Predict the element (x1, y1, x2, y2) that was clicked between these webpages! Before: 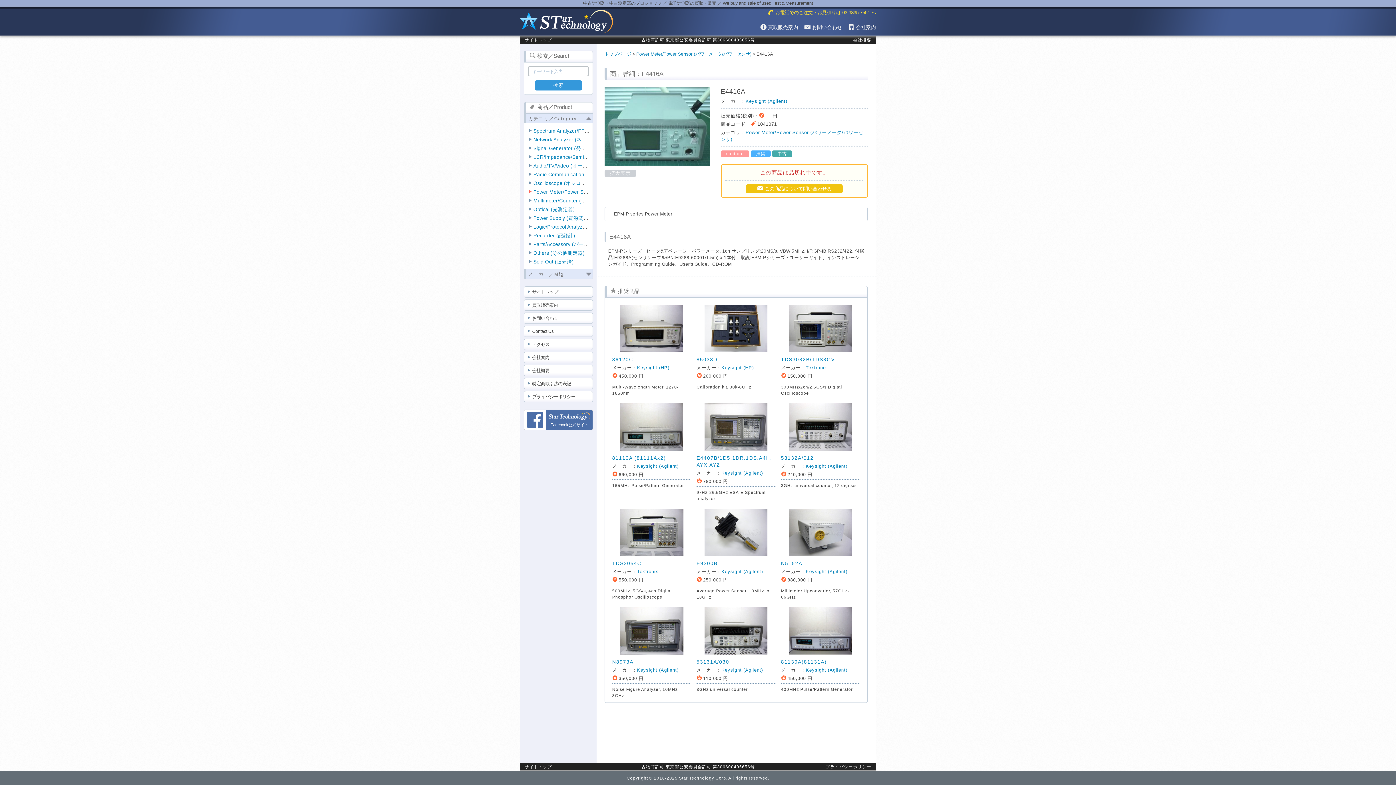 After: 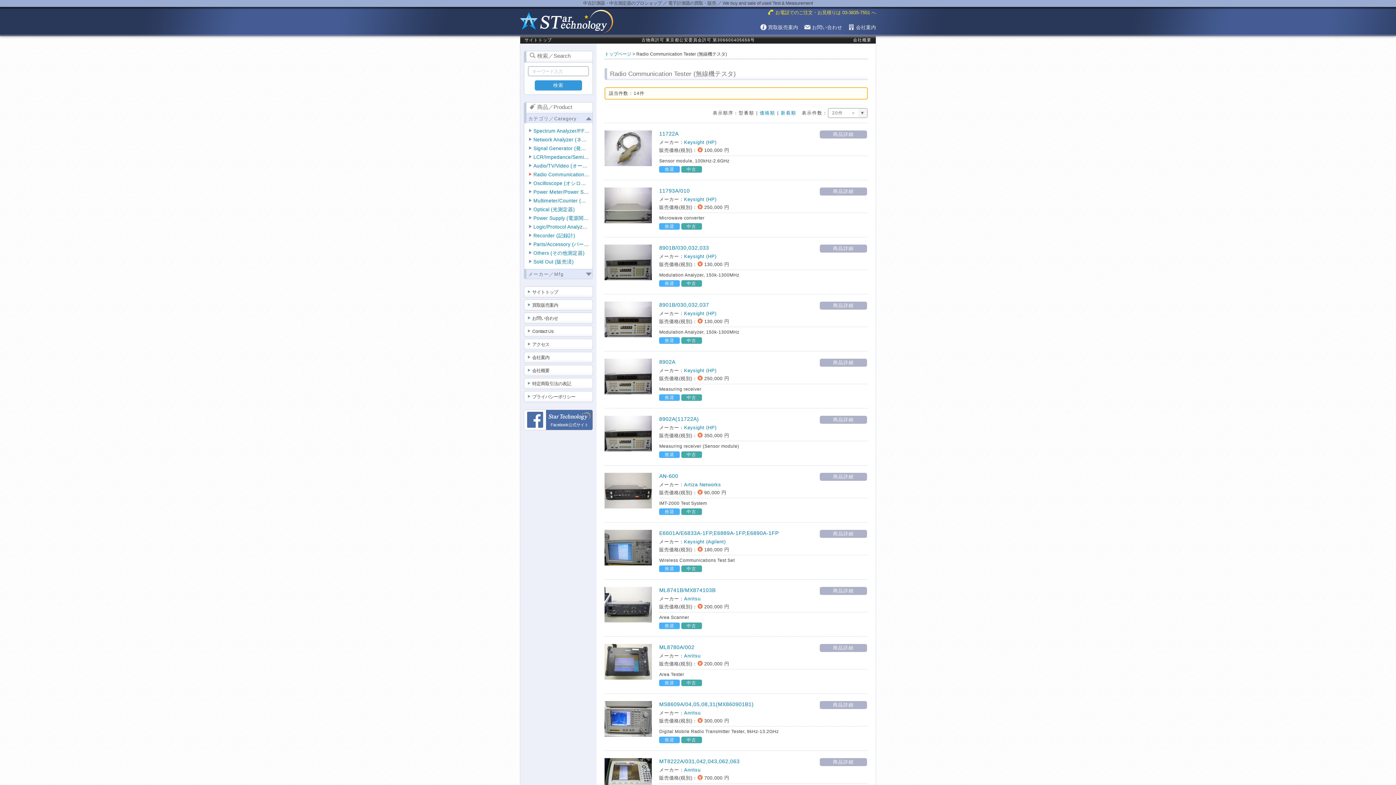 Action: bbox: (533, 172, 635, 177) label: Radio Communication Tester (無線機テスタ)